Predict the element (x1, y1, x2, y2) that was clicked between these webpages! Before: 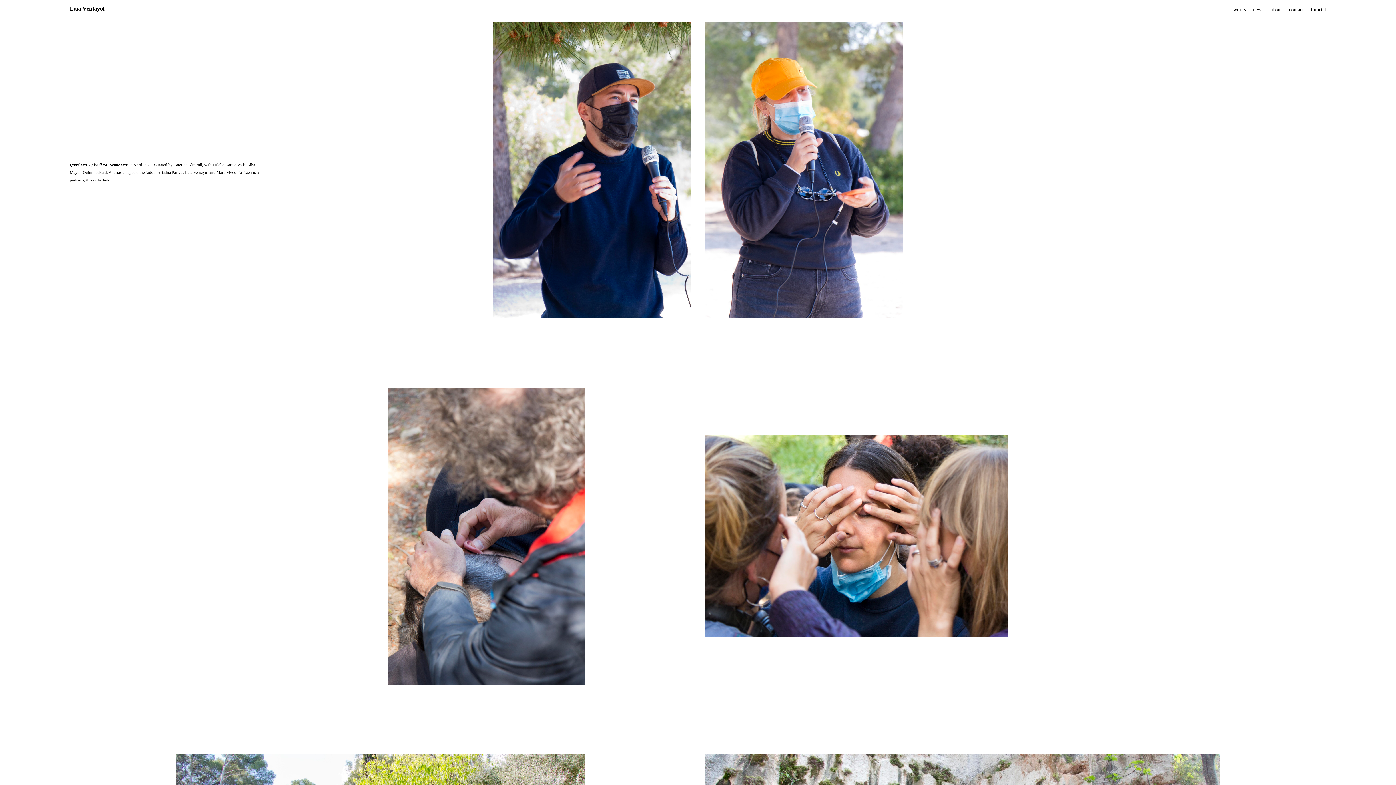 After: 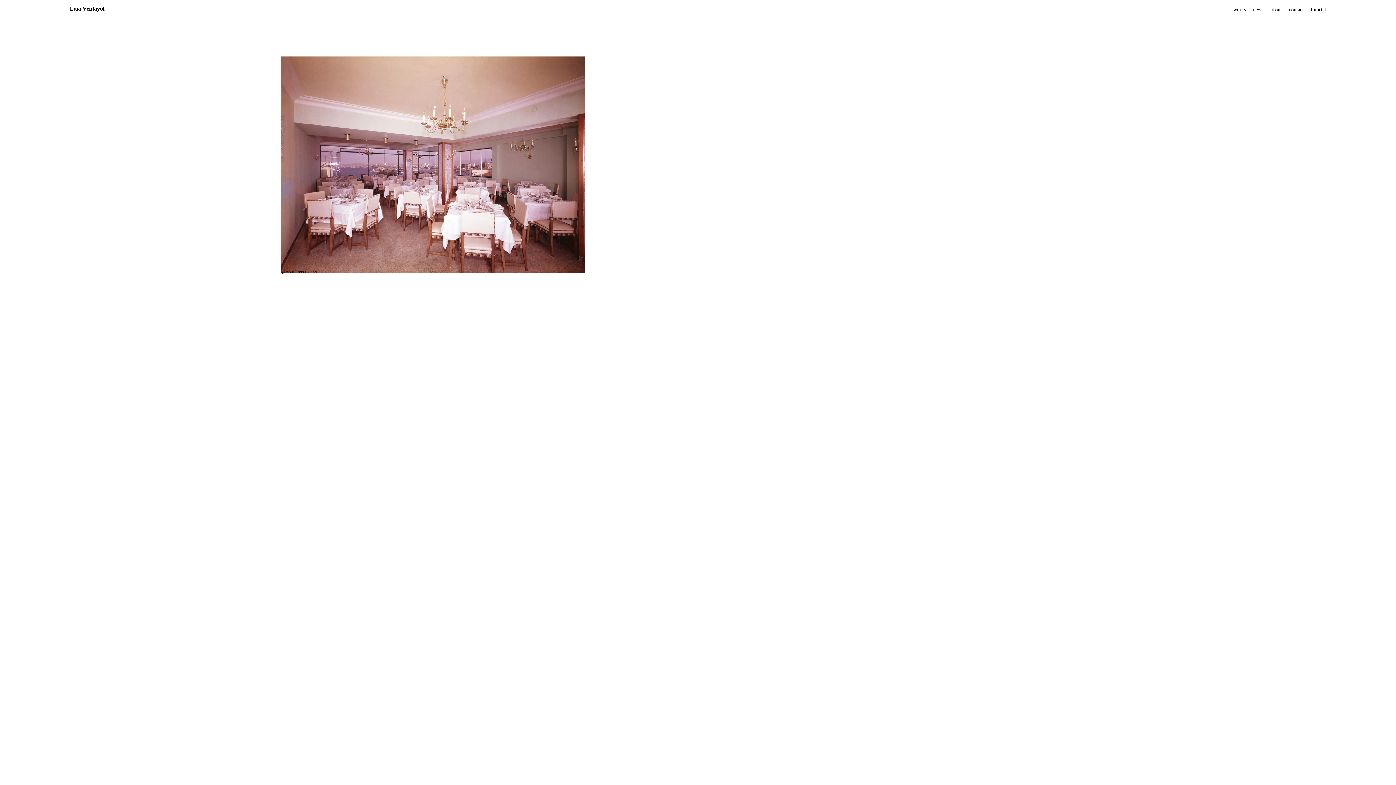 Action: label: Laia Ventayol bbox: (69, 5, 104, 11)